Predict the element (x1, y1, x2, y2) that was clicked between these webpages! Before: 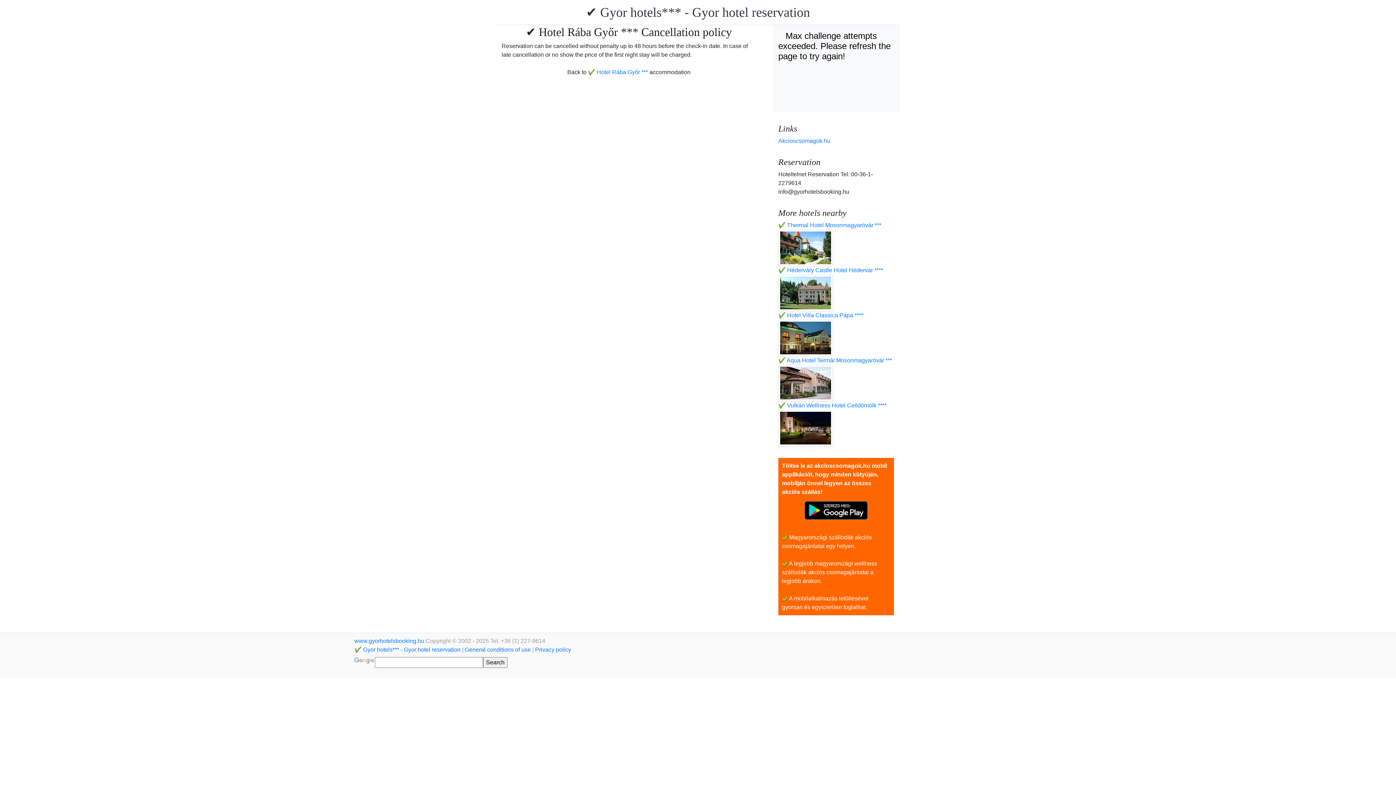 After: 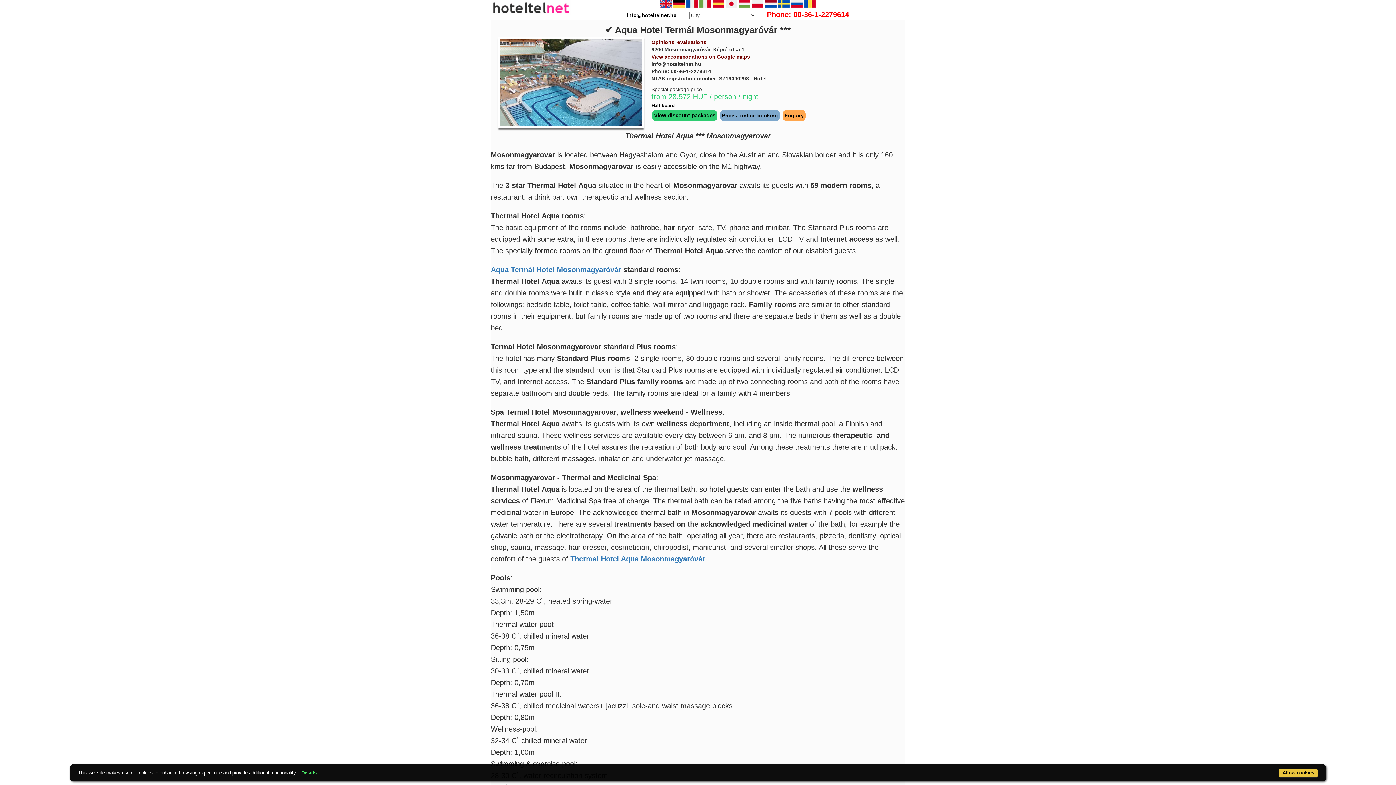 Action: bbox: (778, 357, 892, 363) label: ✔️ Aqua Hotel Termál Mosonmagyaróvár ***